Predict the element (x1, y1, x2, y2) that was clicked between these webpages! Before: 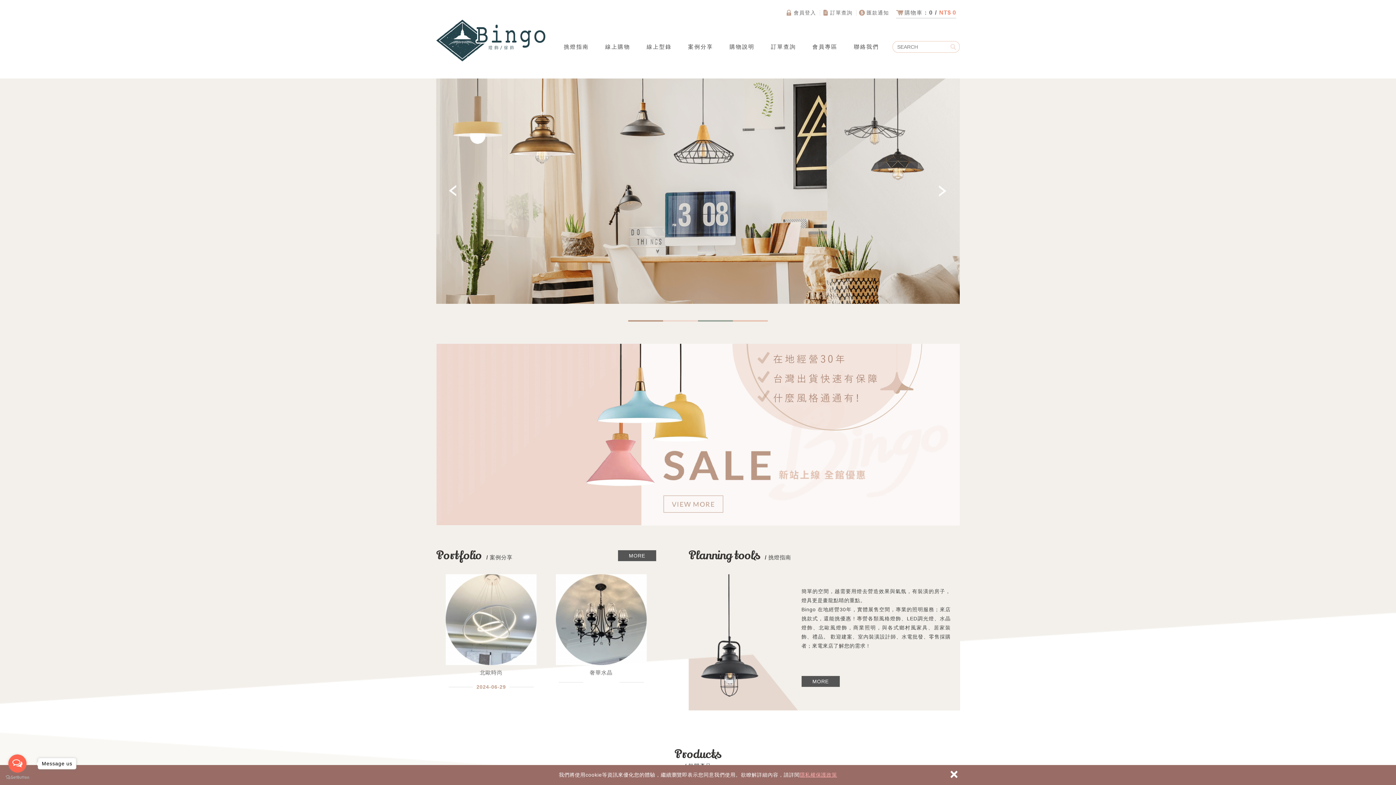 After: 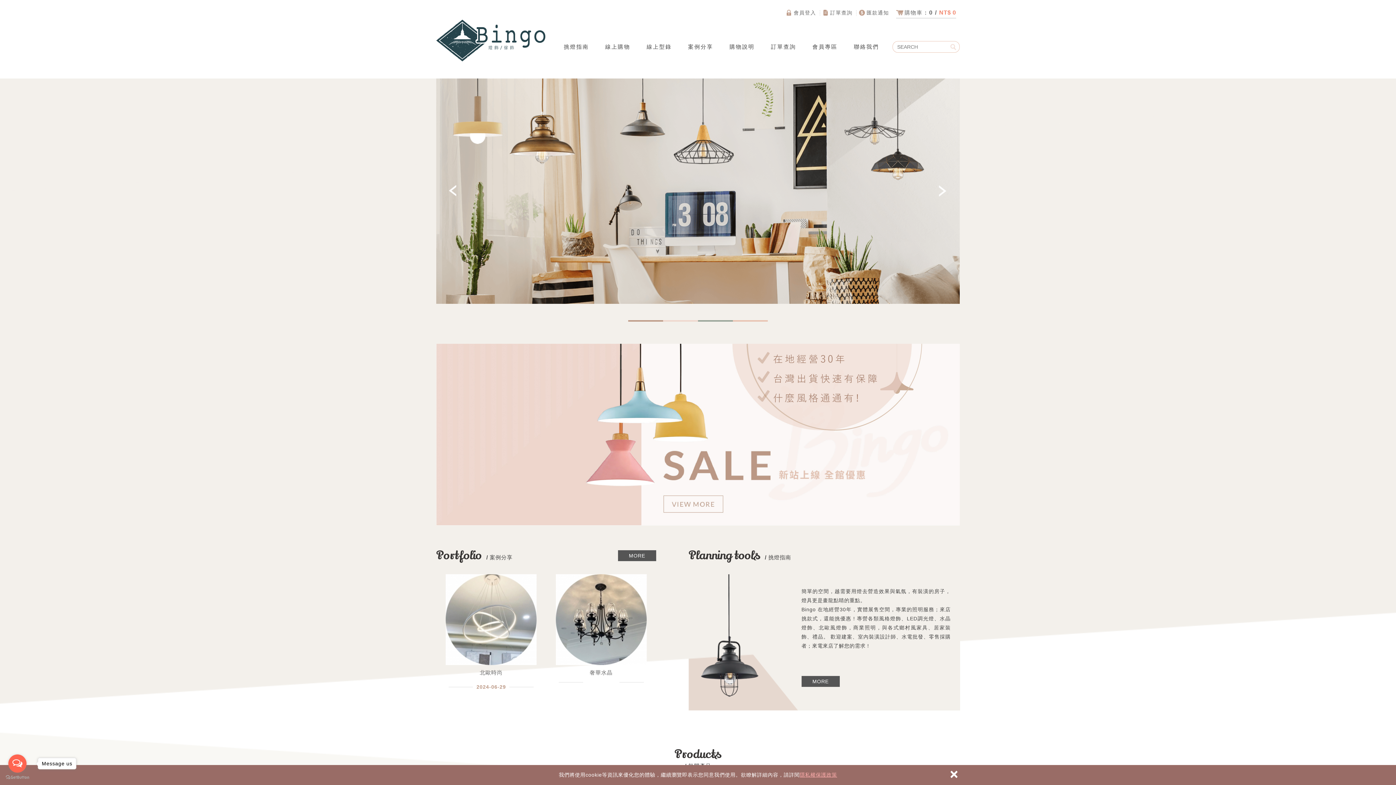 Action: bbox: (698, 320, 733, 321) label: 3